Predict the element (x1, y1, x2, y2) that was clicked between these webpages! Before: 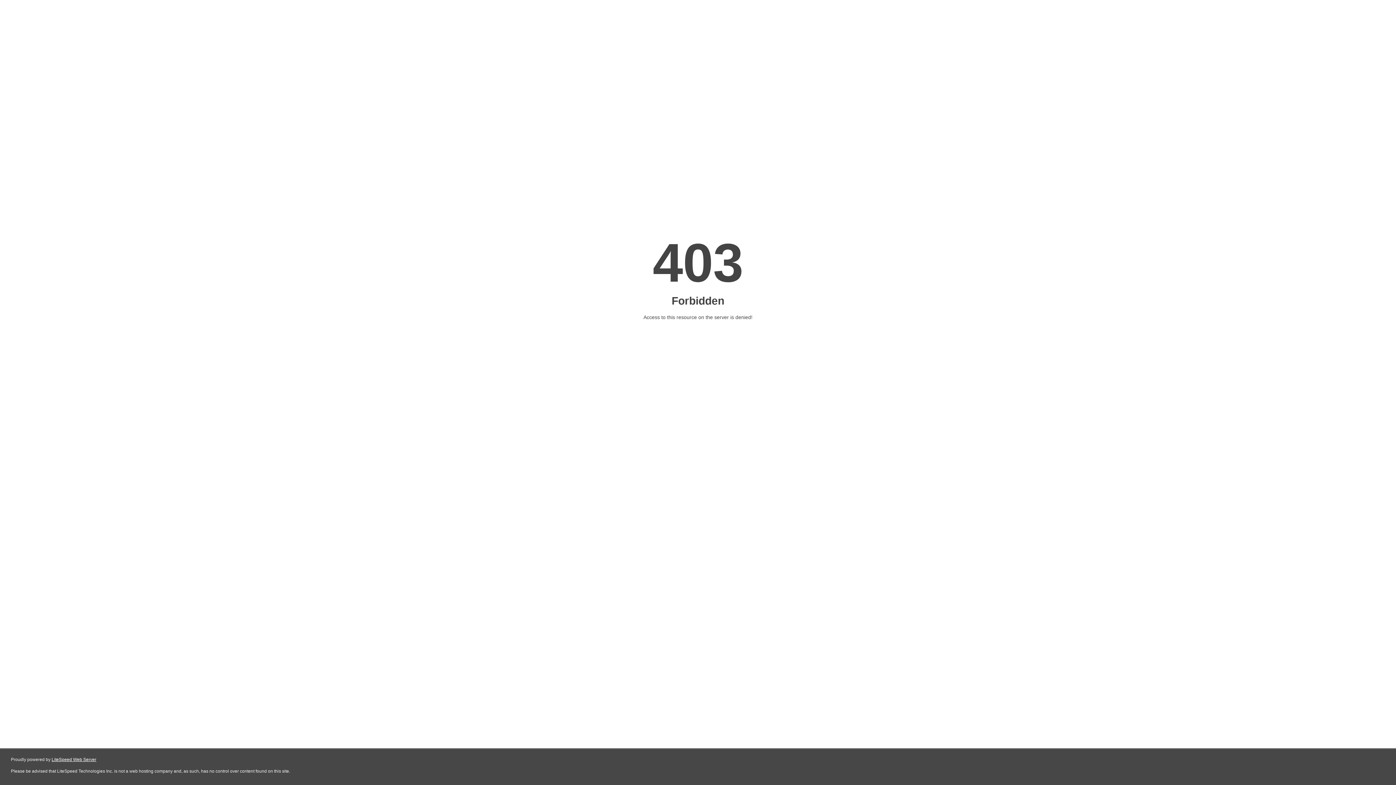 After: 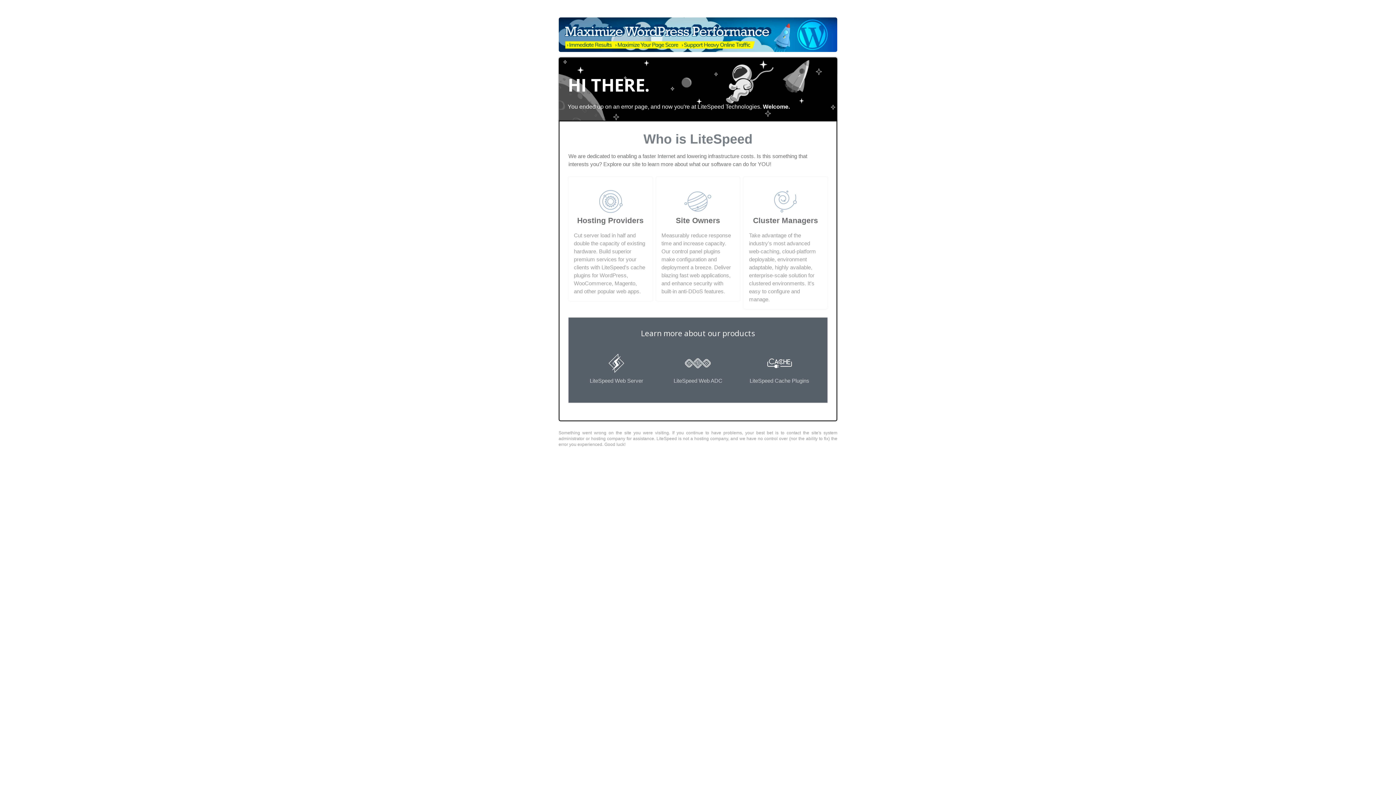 Action: label: LiteSpeed Web Server bbox: (51, 757, 96, 762)